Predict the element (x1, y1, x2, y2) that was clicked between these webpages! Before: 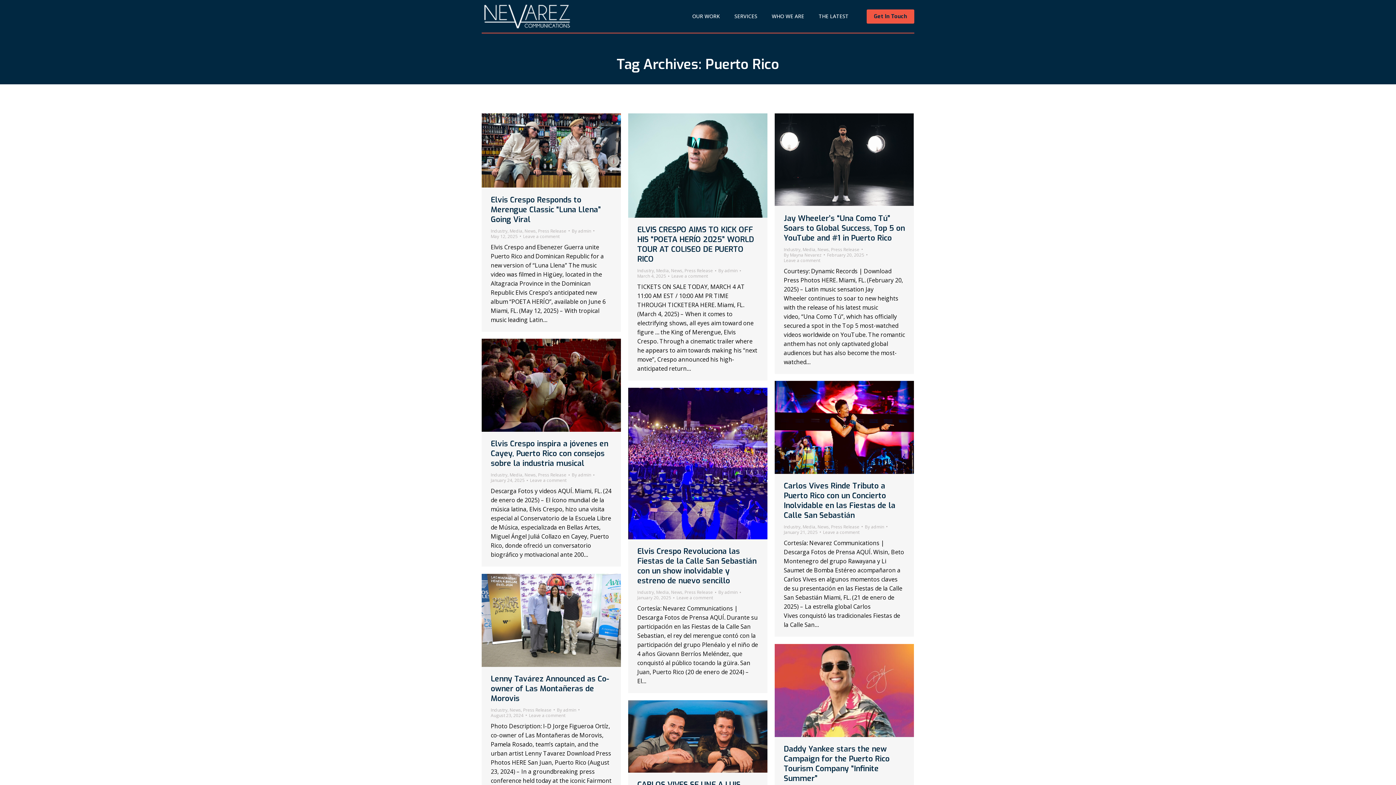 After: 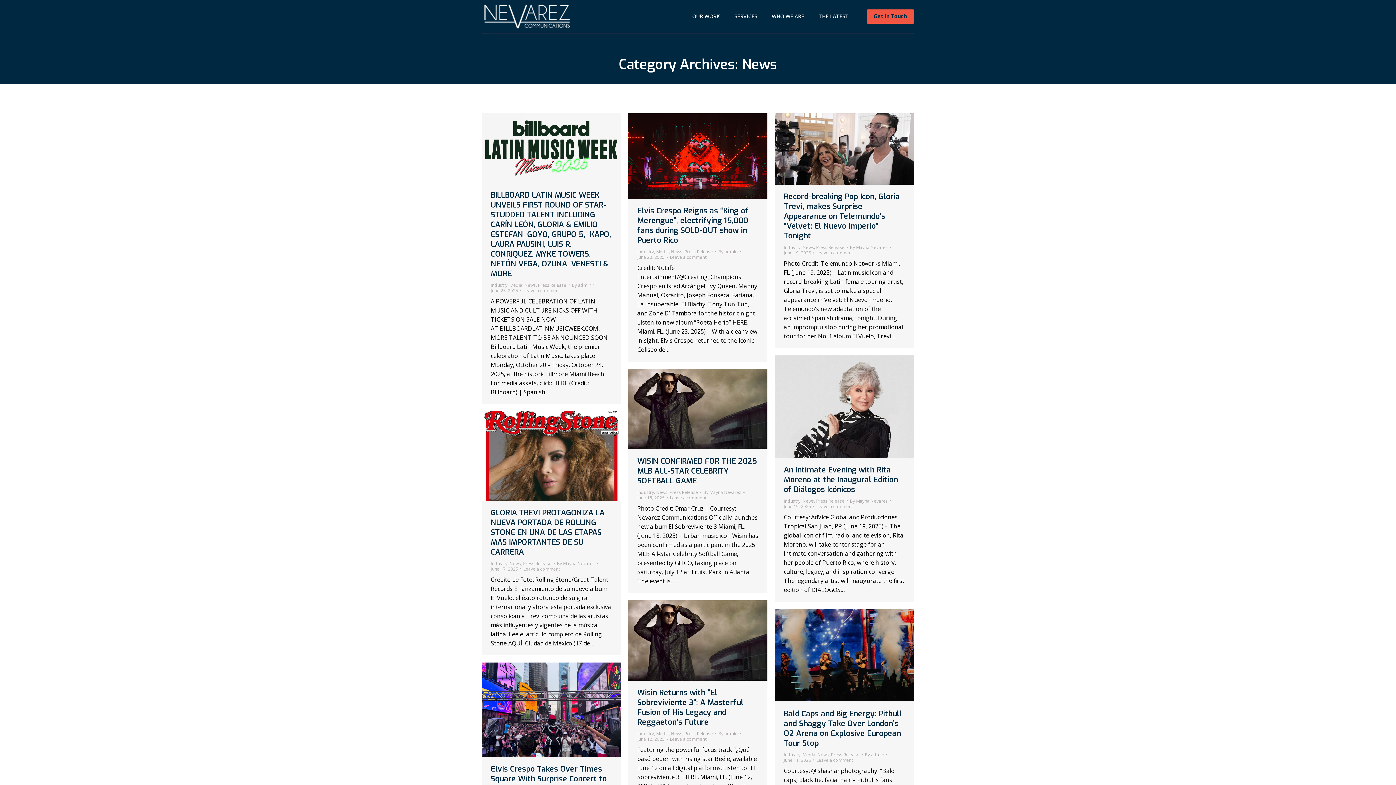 Action: label: News bbox: (509, 707, 521, 713)